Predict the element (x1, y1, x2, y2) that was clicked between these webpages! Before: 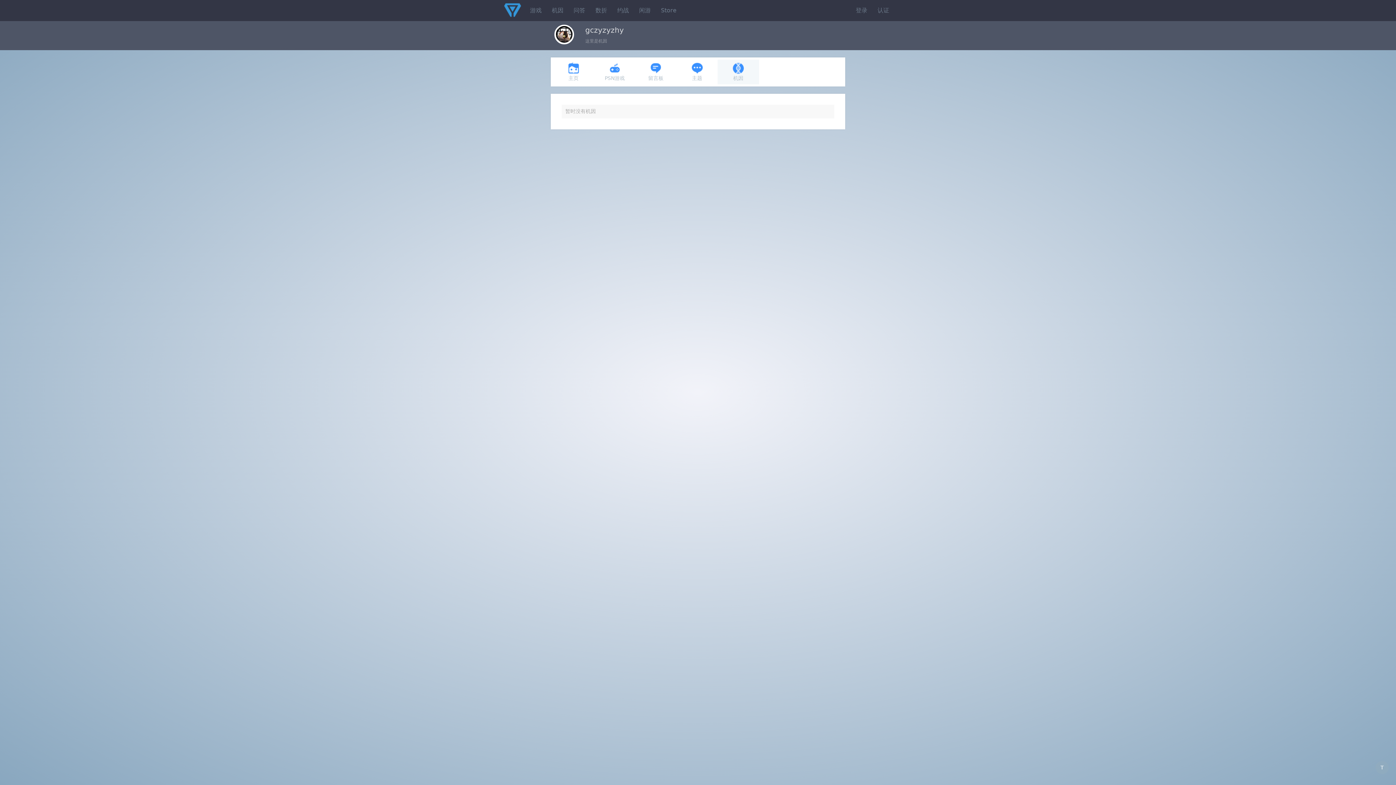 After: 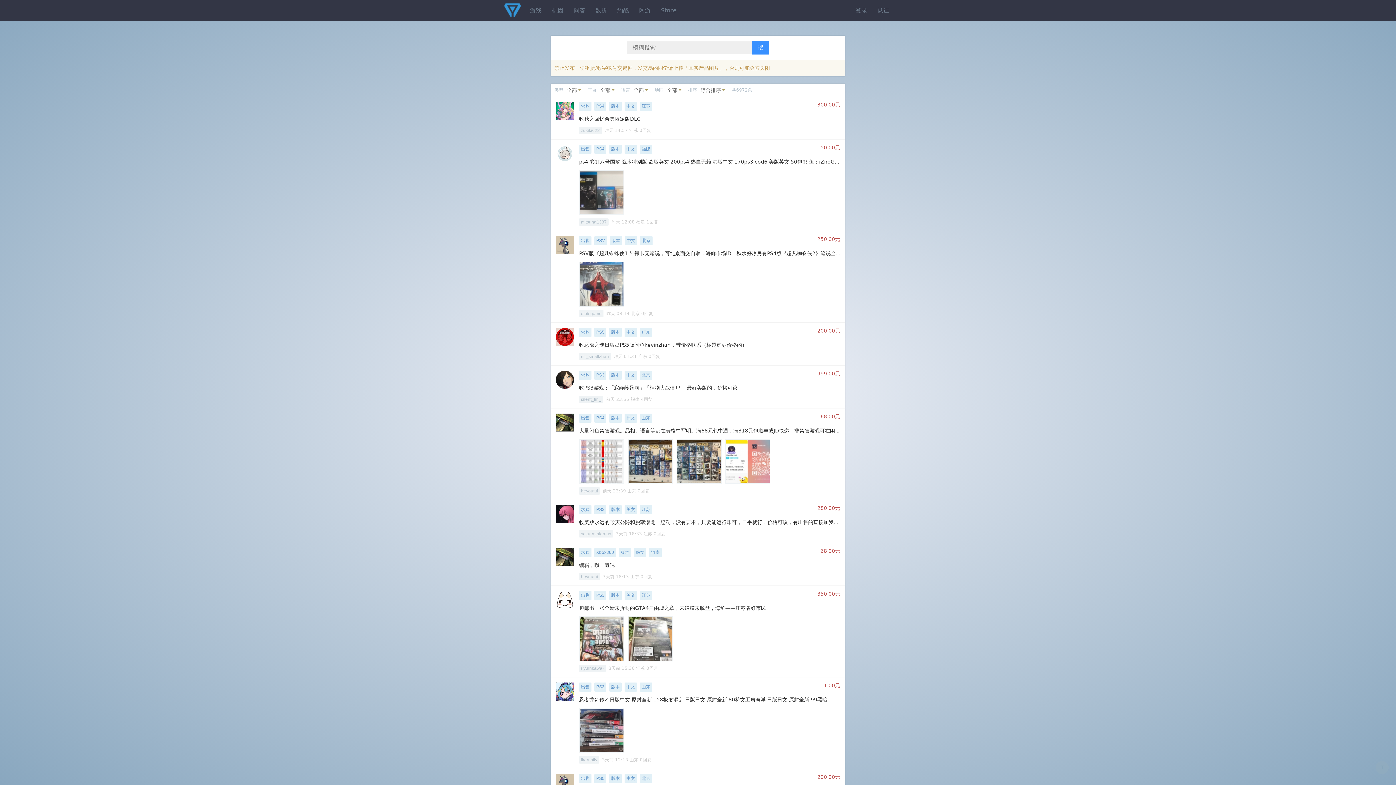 Action: label: 闲游 bbox: (634, 0, 656, 21)